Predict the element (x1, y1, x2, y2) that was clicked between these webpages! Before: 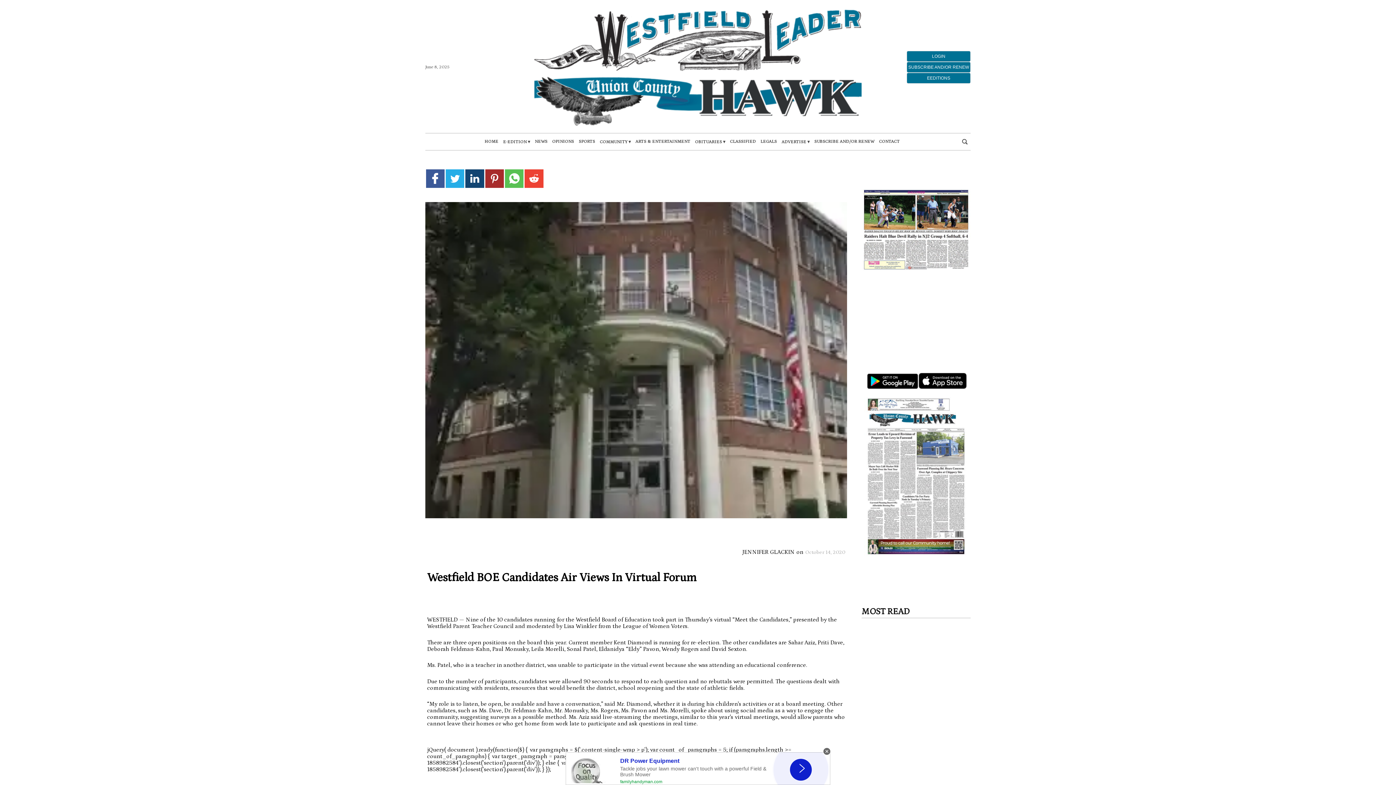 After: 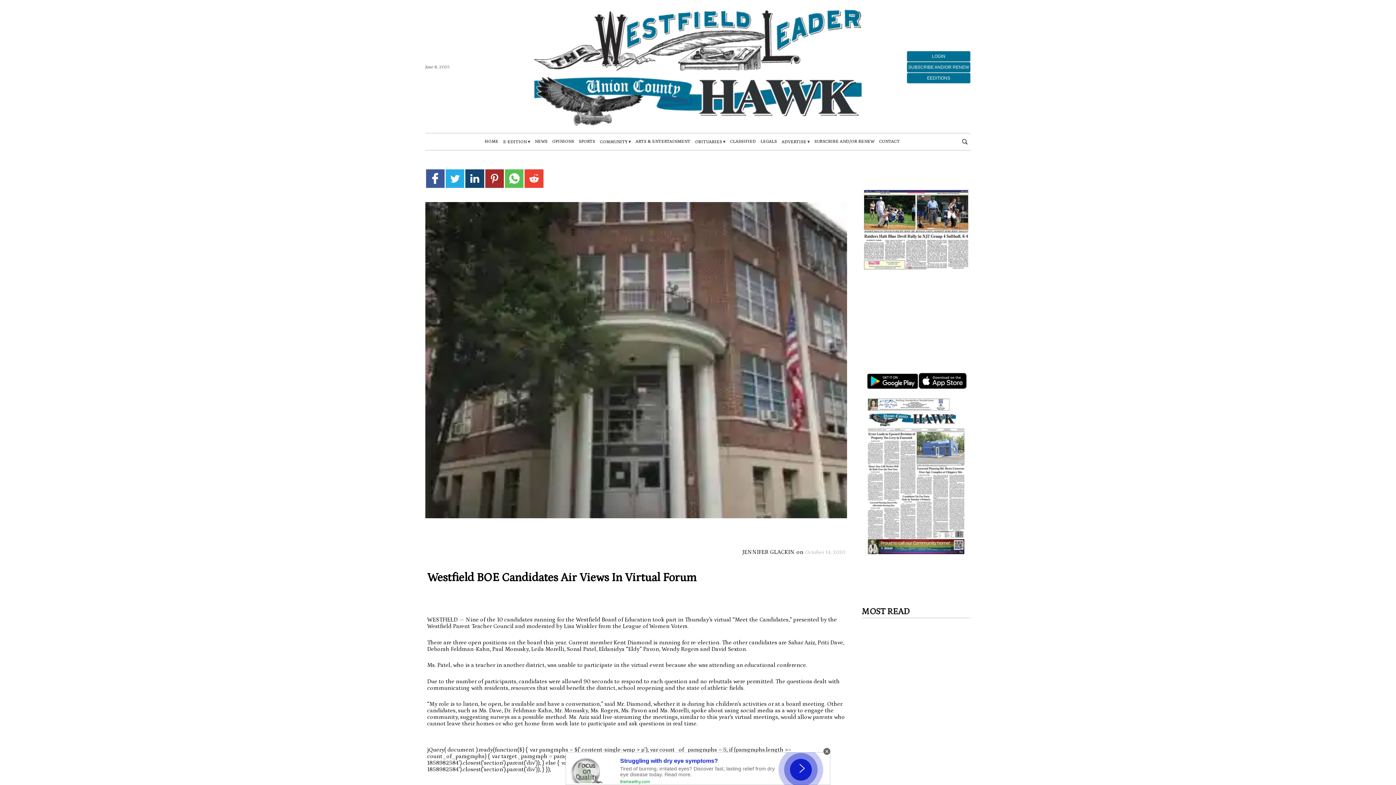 Action: bbox: (861, 187, 970, 369)